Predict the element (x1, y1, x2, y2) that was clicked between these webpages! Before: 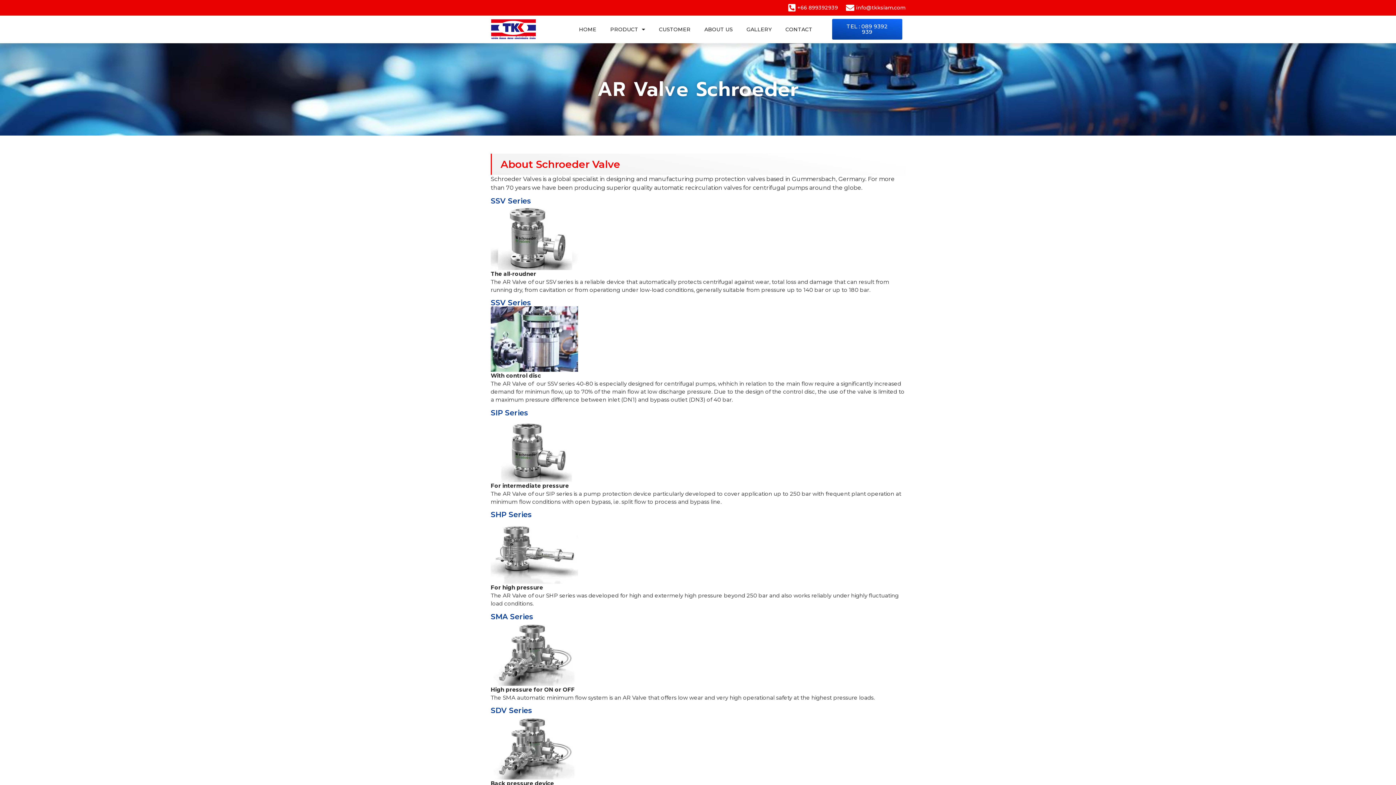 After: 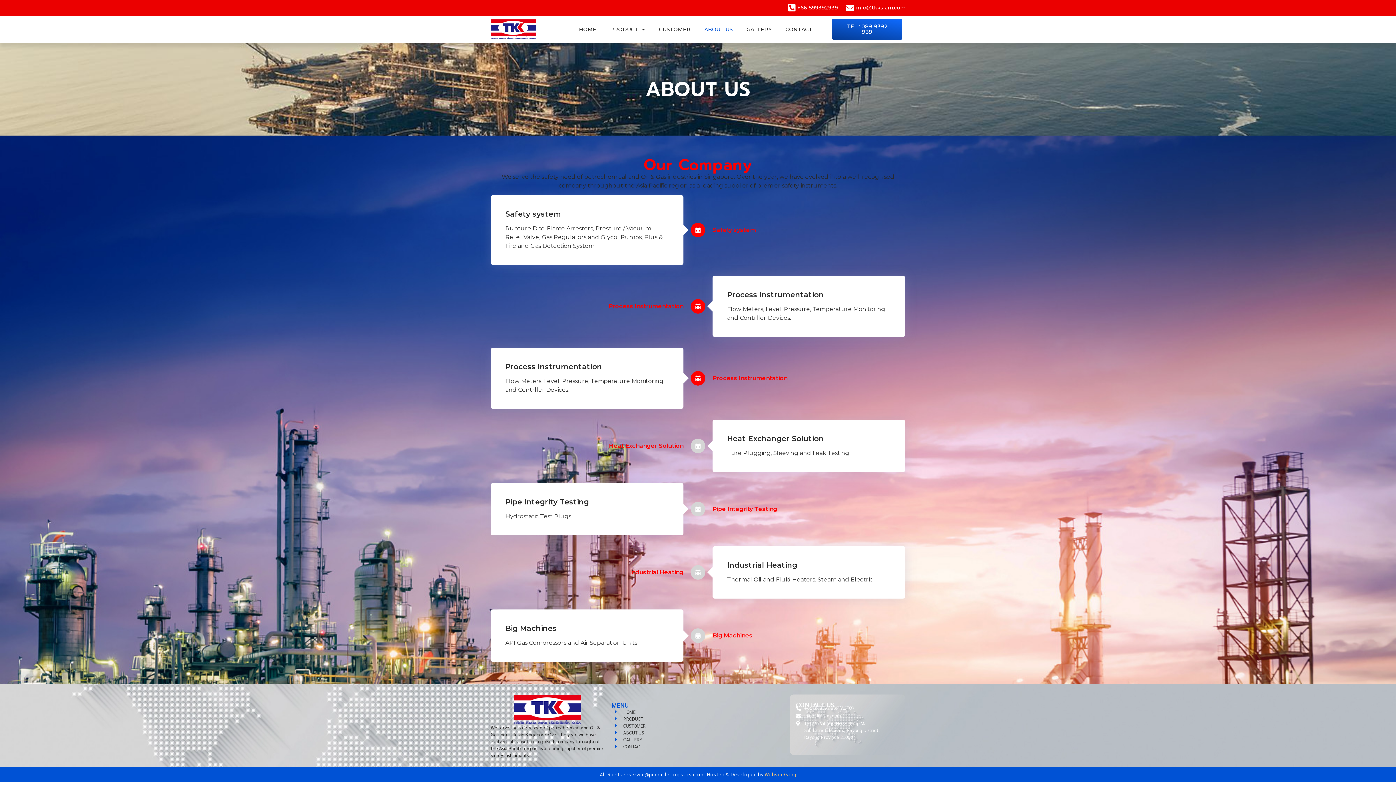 Action: bbox: (697, 25, 739, 33) label: ABOUT US